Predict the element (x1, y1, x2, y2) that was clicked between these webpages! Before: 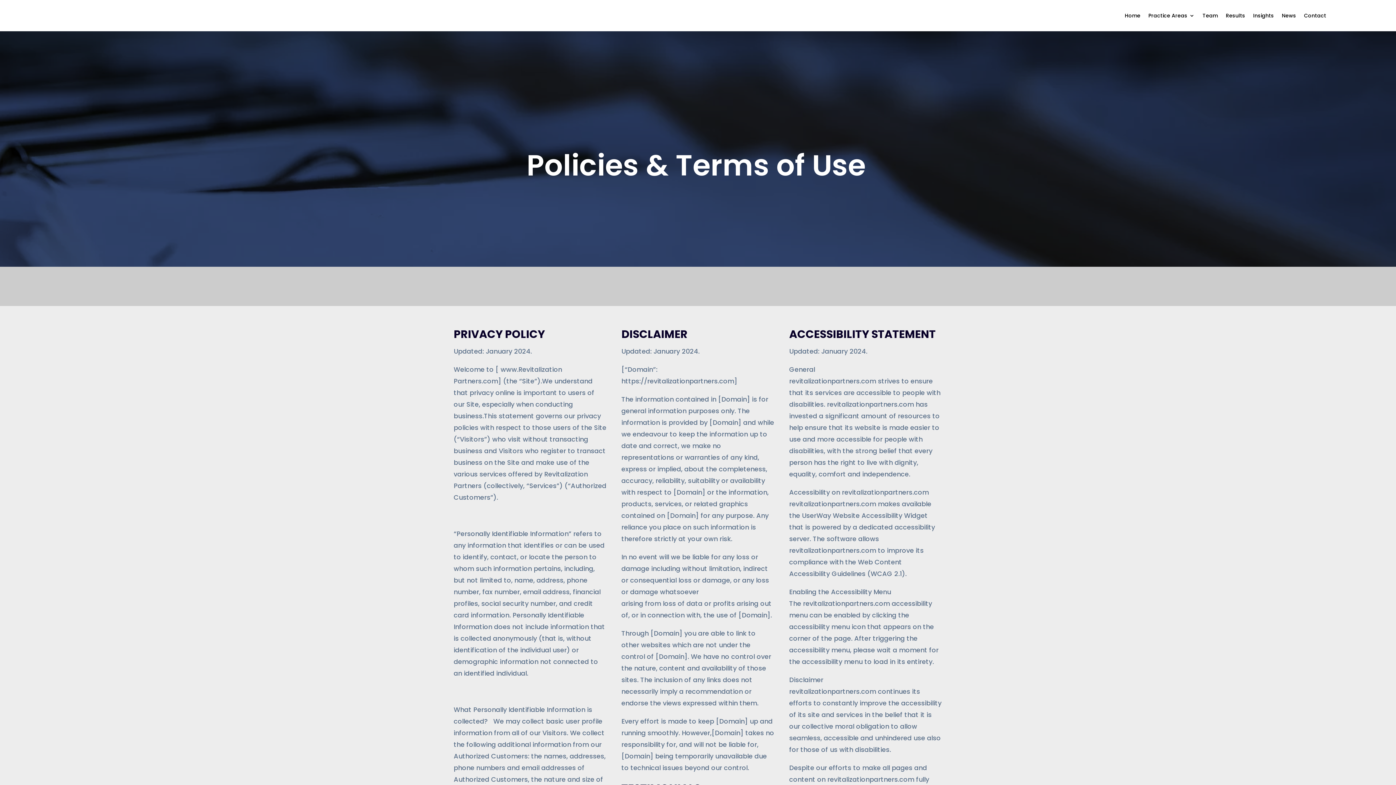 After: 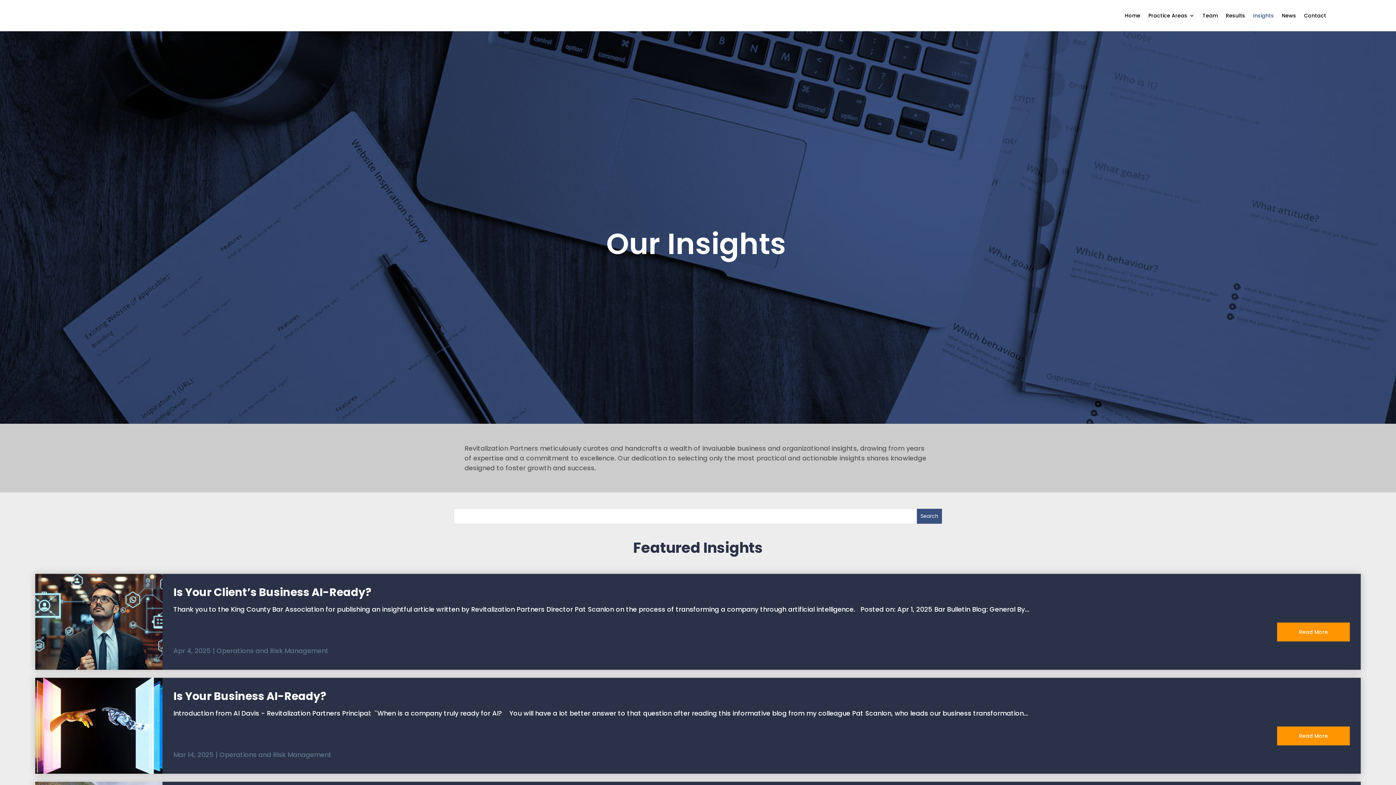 Action: label: Insights bbox: (1253, 1, 1274, 29)